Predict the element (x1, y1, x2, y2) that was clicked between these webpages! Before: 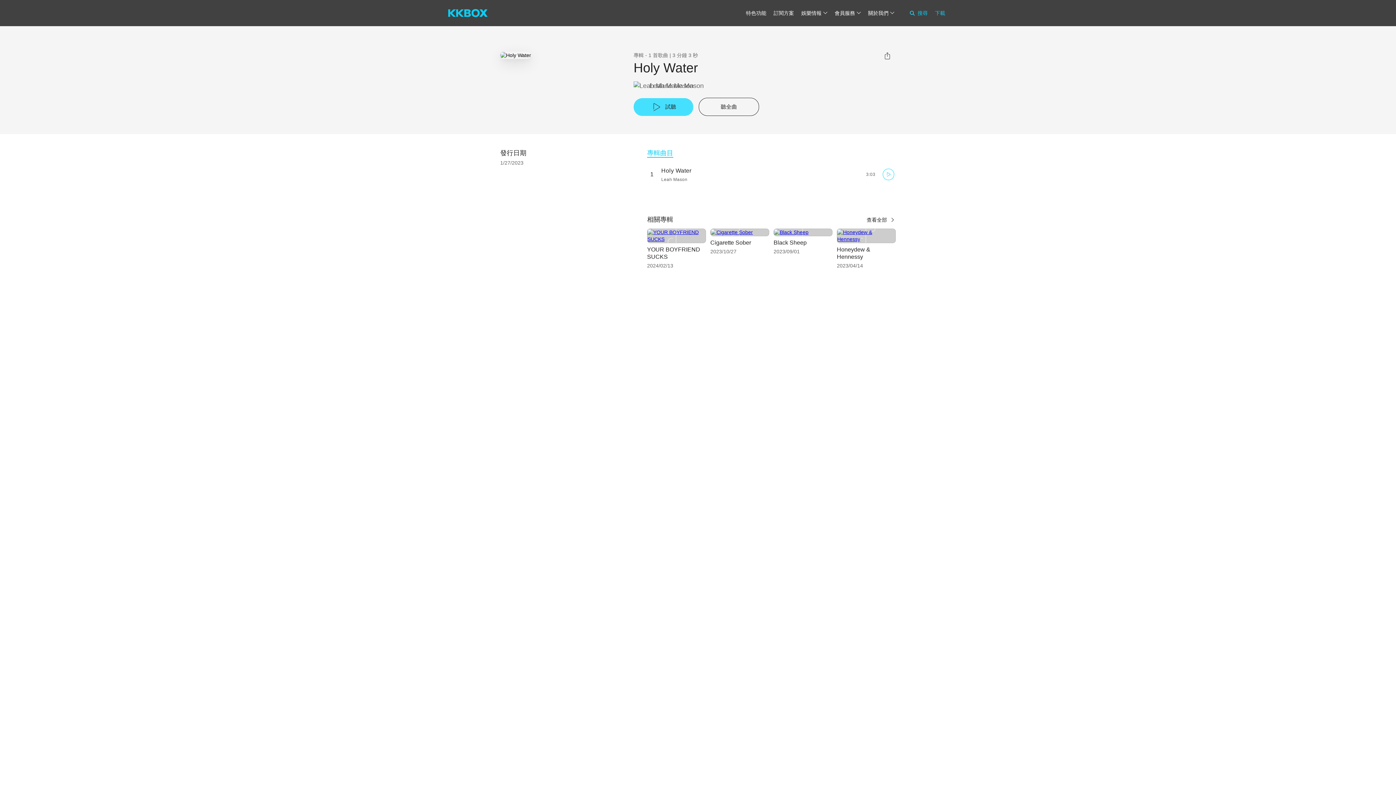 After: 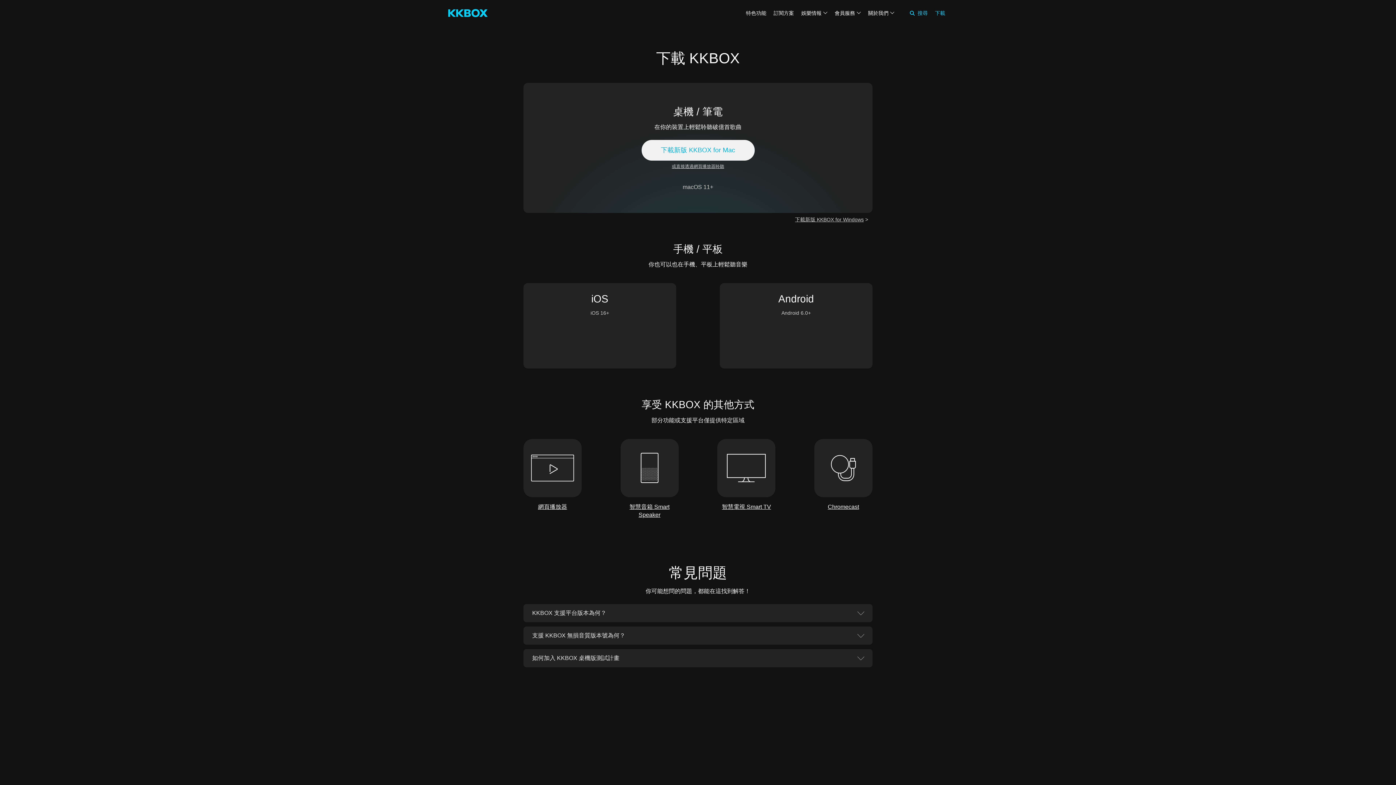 Action: bbox: (935, 10, 945, 16) label: 下載